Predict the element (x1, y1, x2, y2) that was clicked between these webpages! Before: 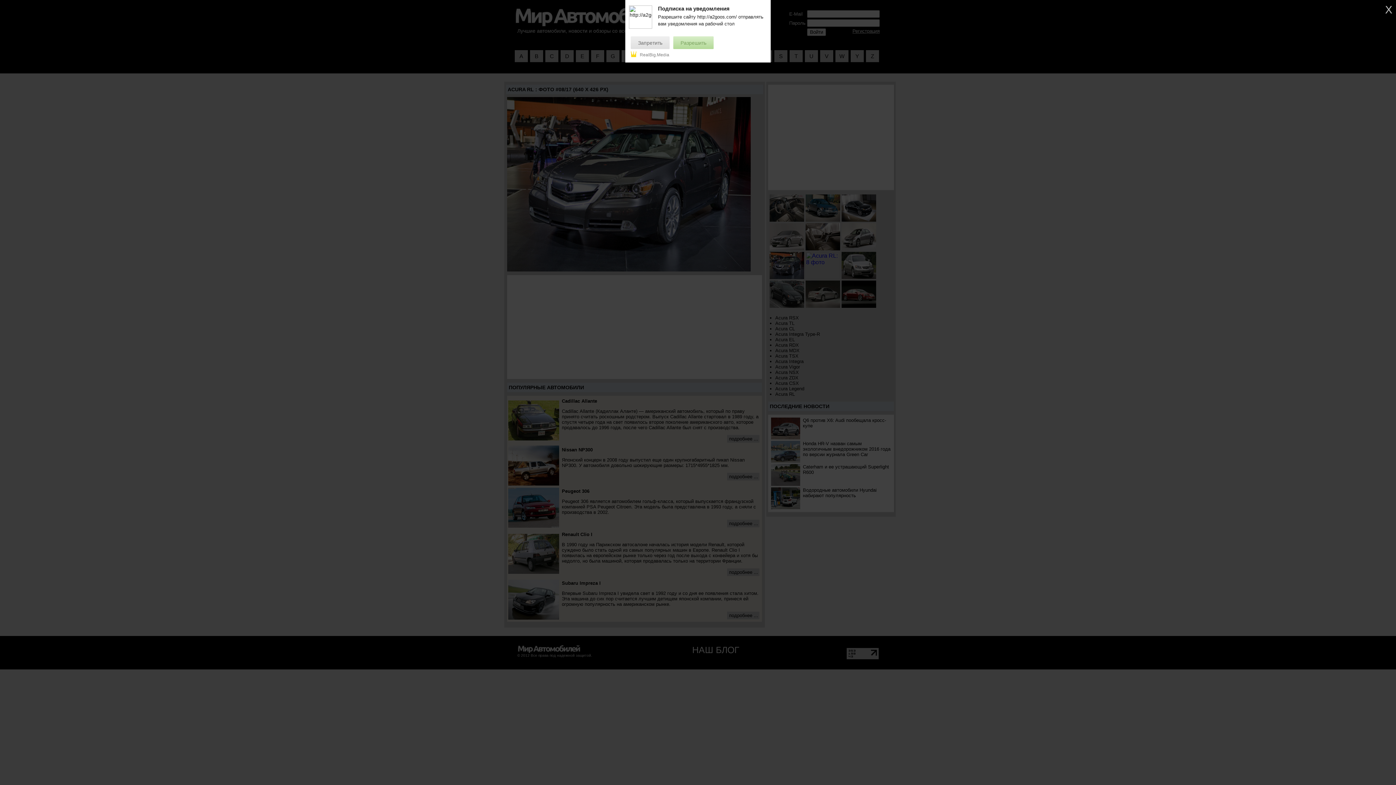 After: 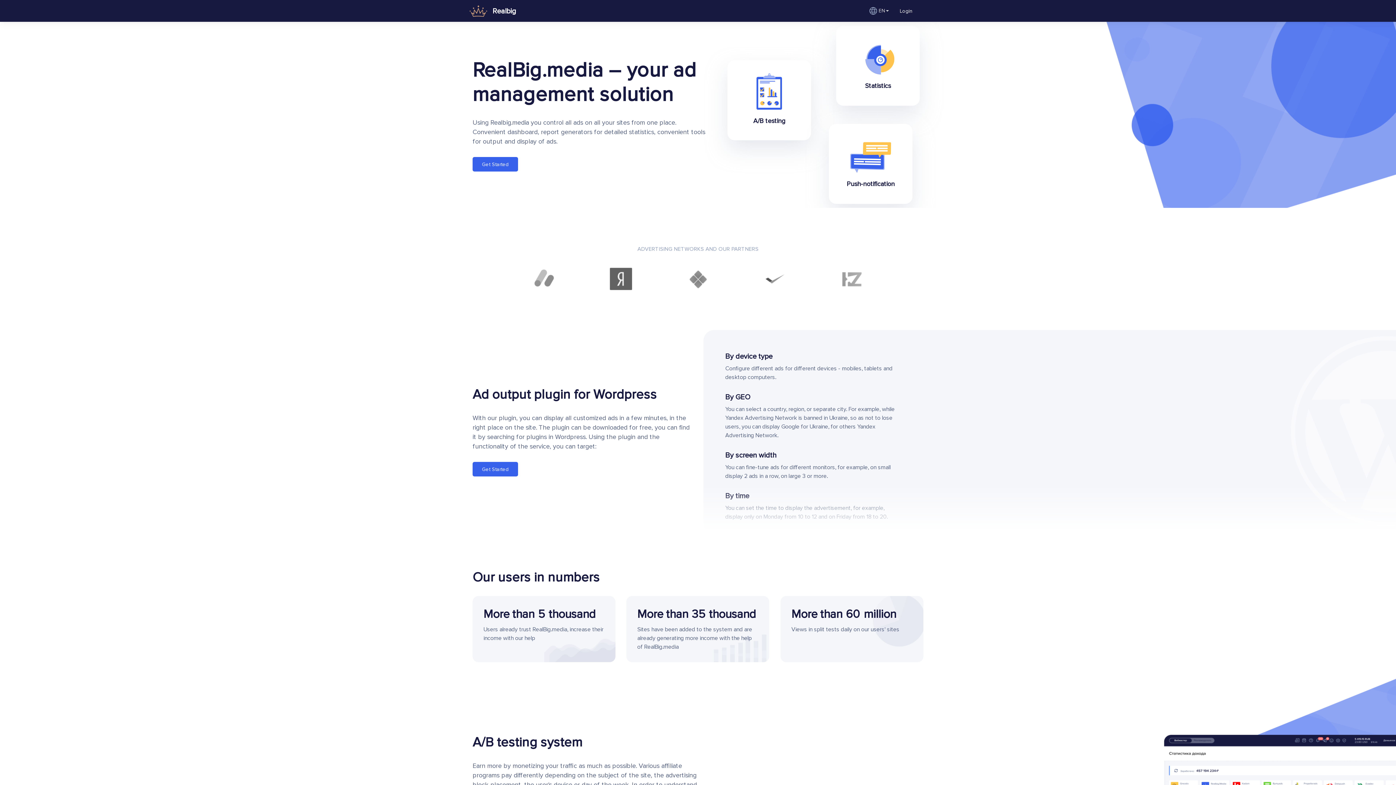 Action: bbox: (630, 52, 669, 57) label: RealBig.Media